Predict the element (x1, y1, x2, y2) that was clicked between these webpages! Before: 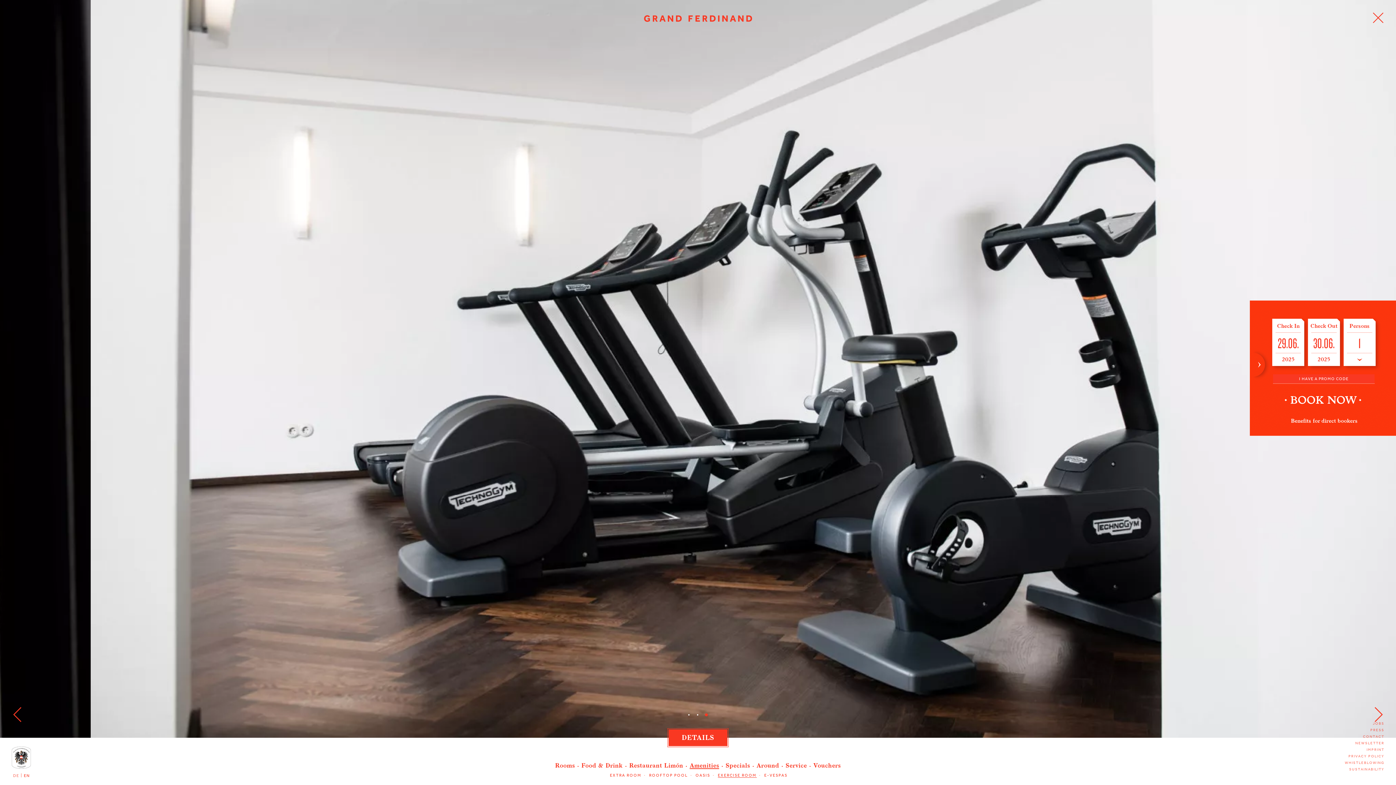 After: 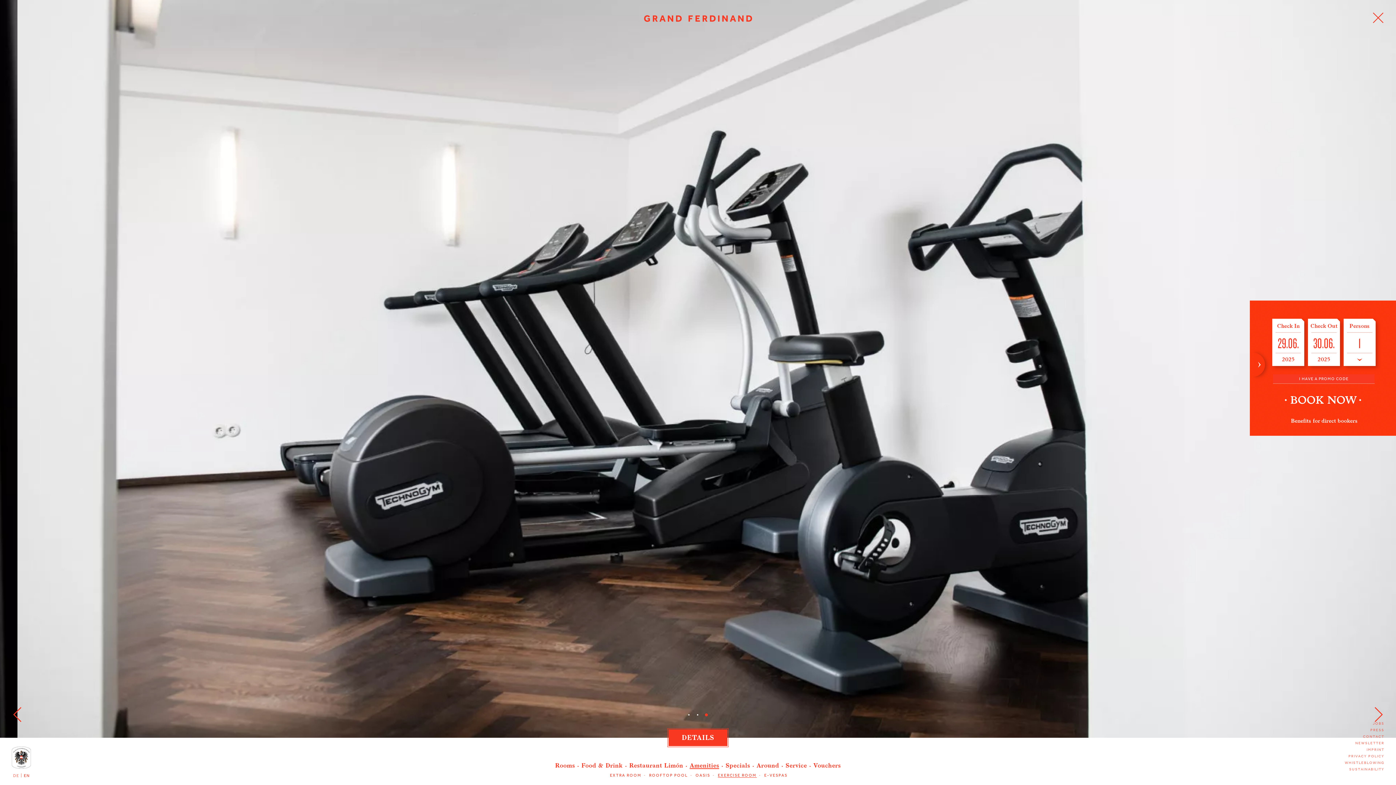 Action: bbox: (715, 773, 761, 778) label: EXERCISE ROOM